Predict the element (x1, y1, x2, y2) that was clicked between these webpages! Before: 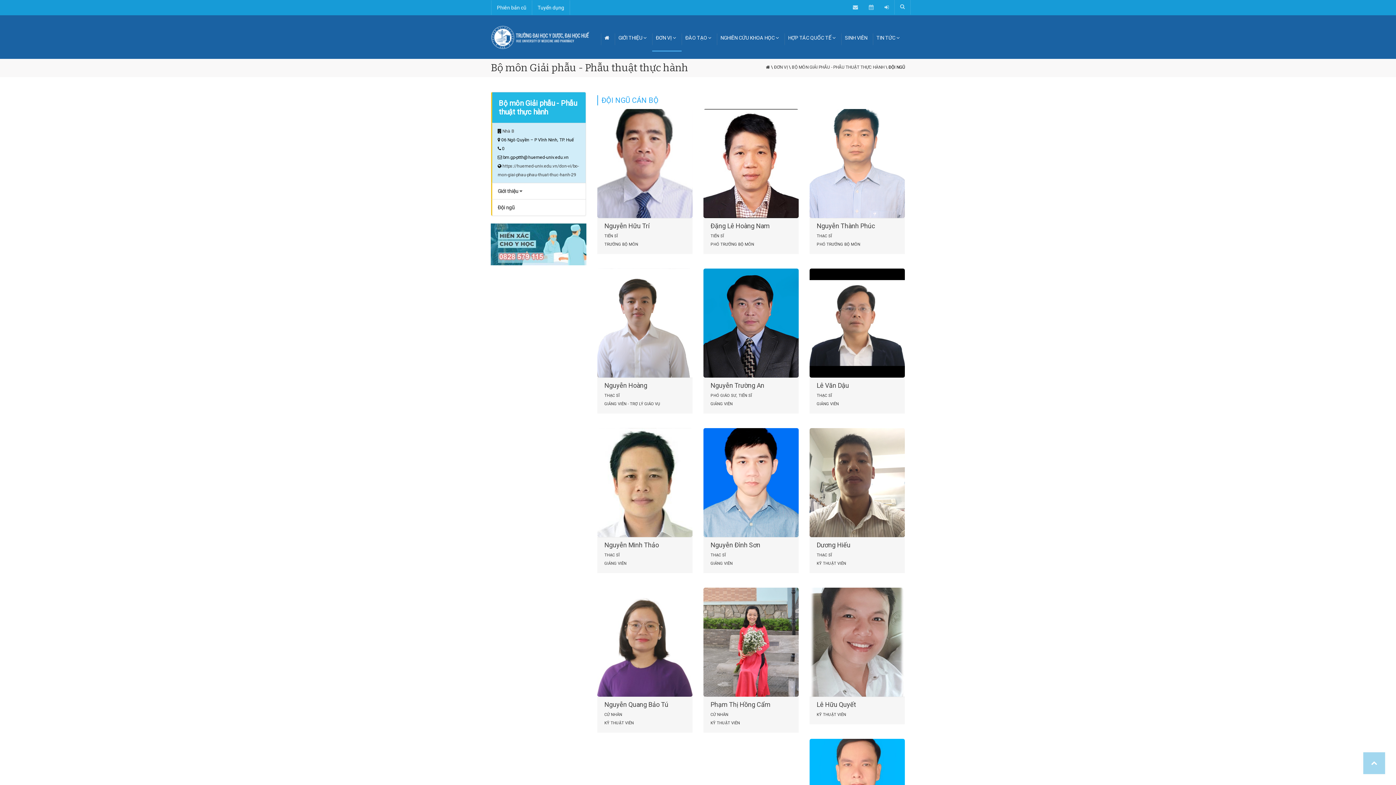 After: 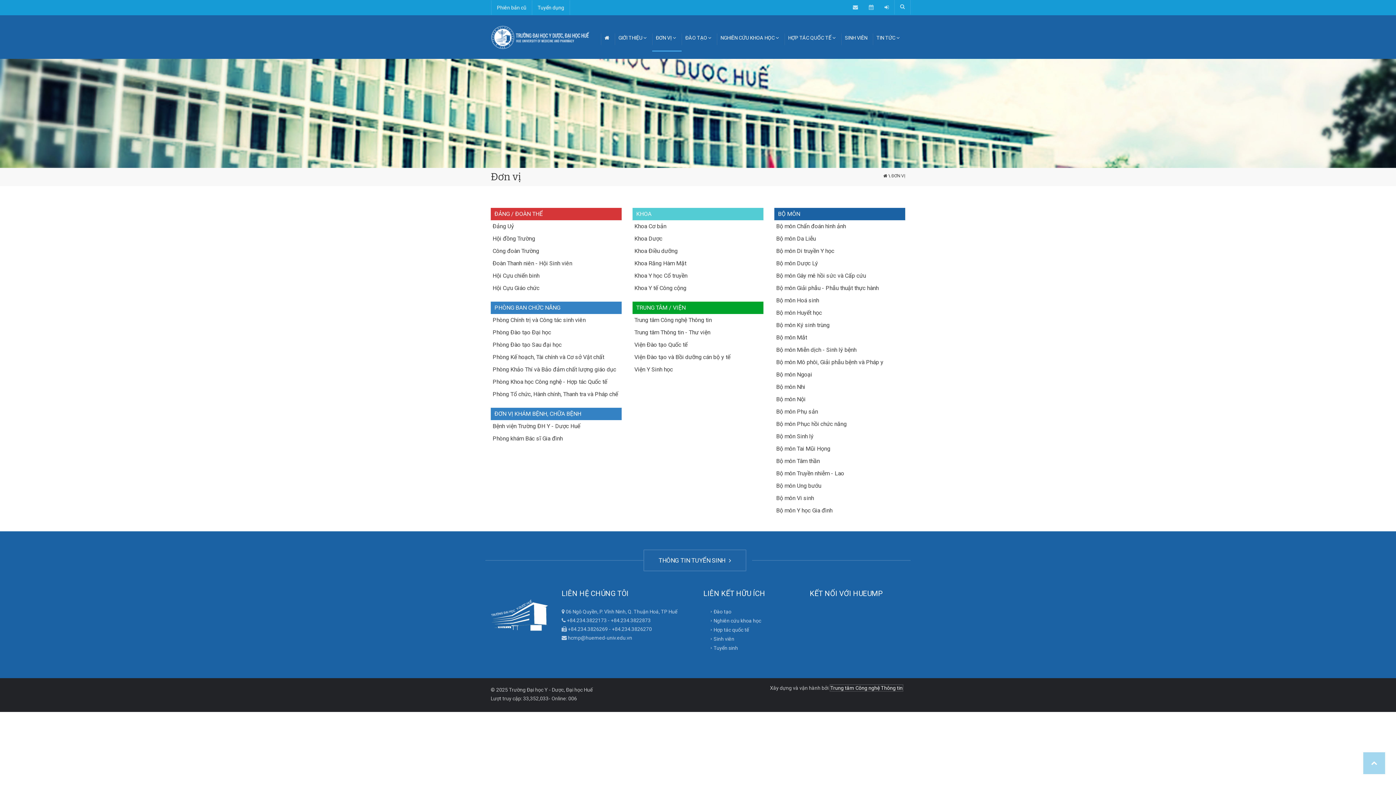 Action: label: ĐƠN VỊ bbox: (774, 64, 788, 69)